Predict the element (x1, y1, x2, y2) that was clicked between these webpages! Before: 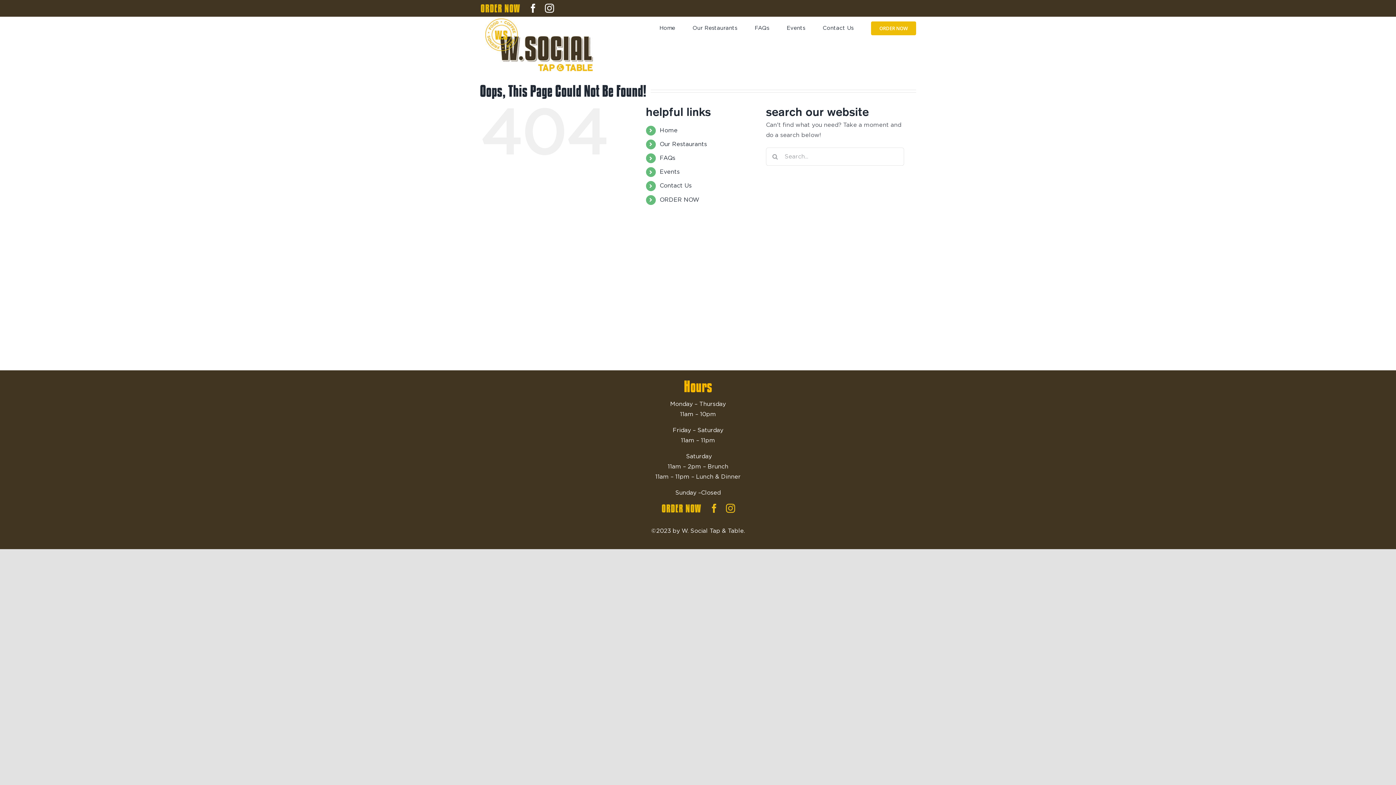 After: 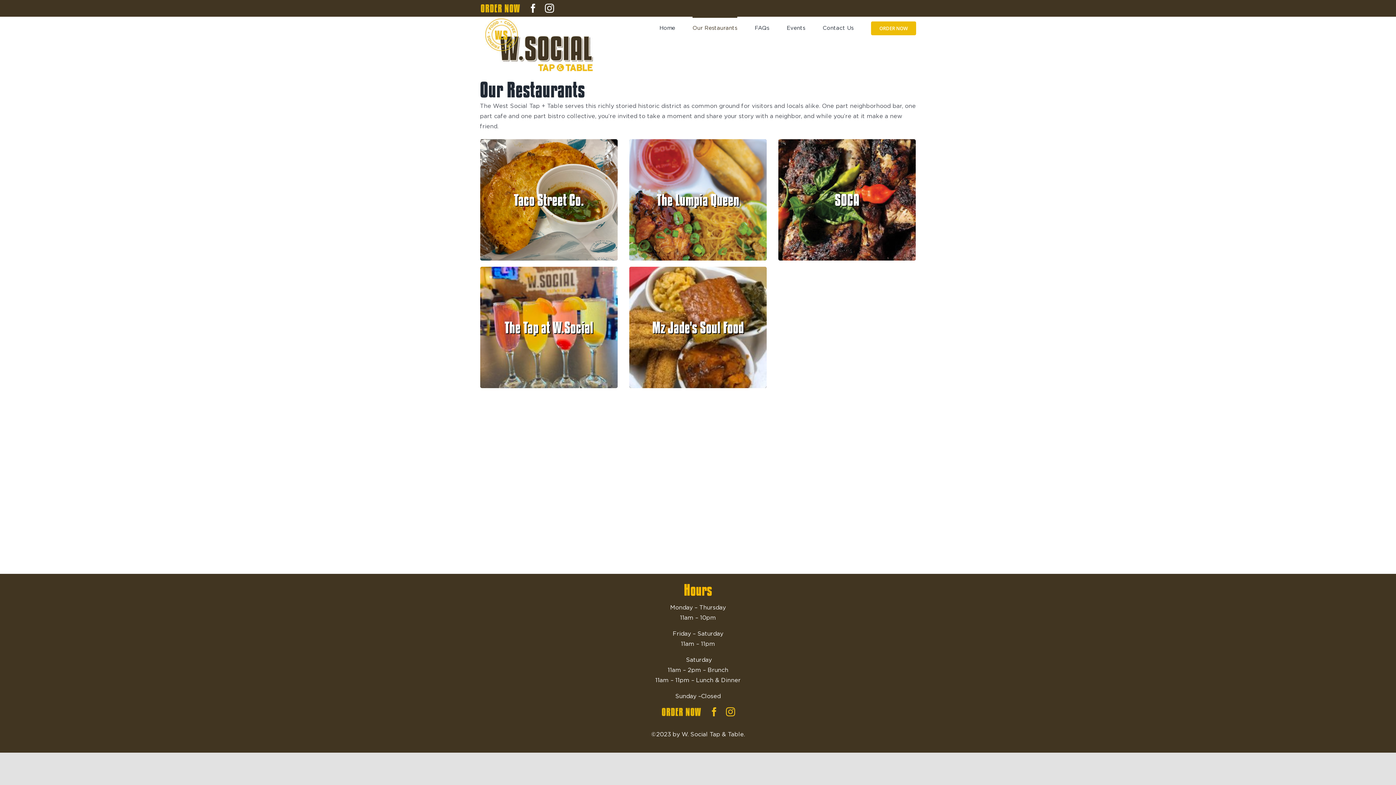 Action: bbox: (659, 196, 699, 202) label: ORDER NOW